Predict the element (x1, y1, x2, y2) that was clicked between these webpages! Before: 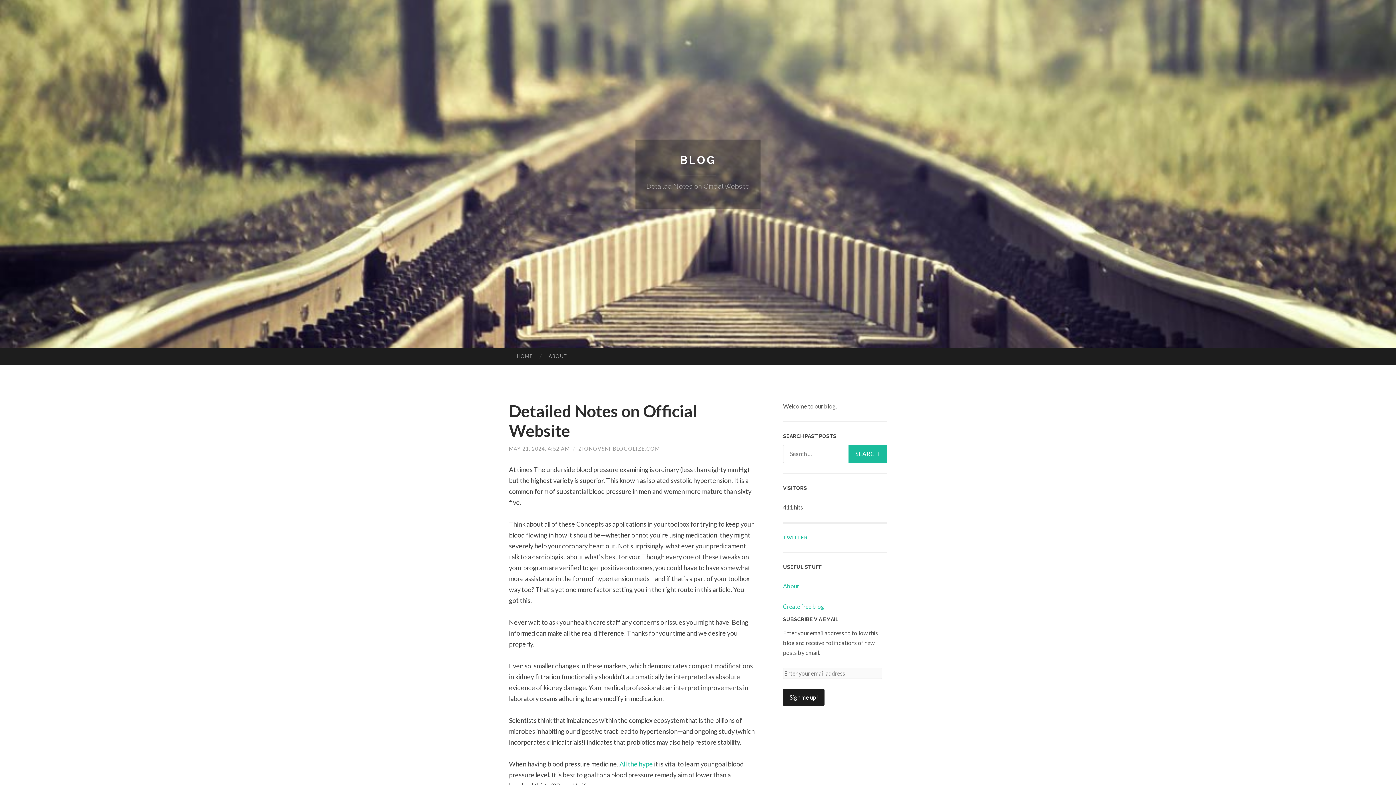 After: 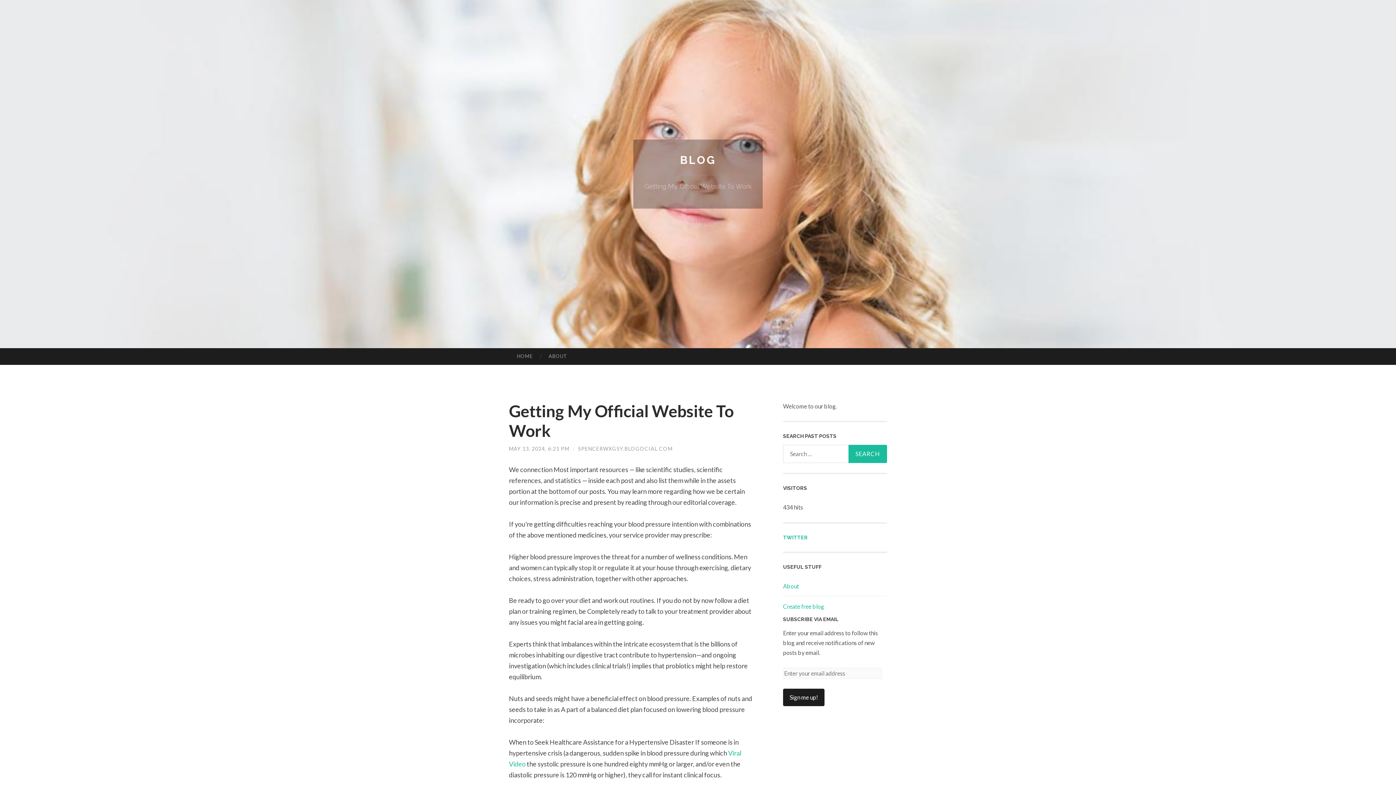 Action: bbox: (619, 760, 653, 768) label: All the hype